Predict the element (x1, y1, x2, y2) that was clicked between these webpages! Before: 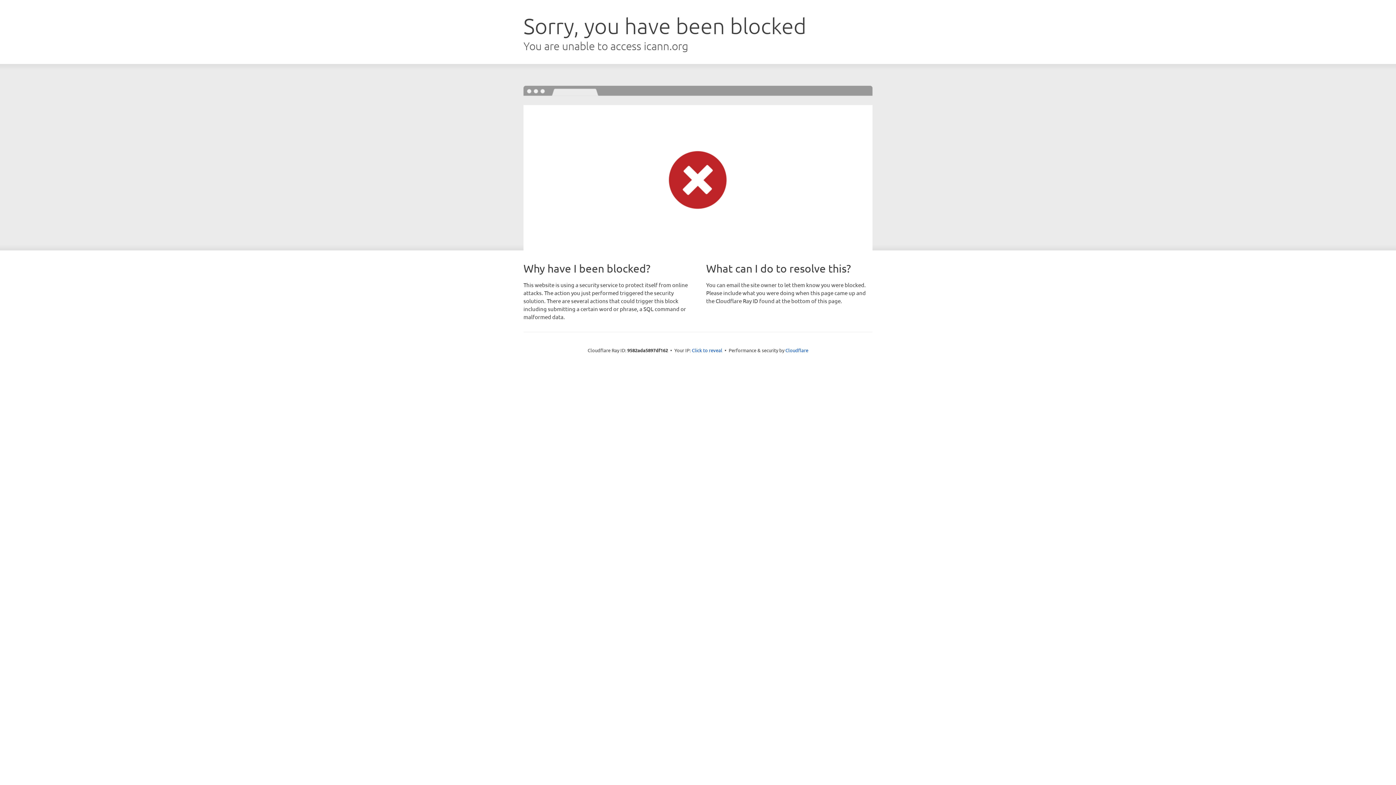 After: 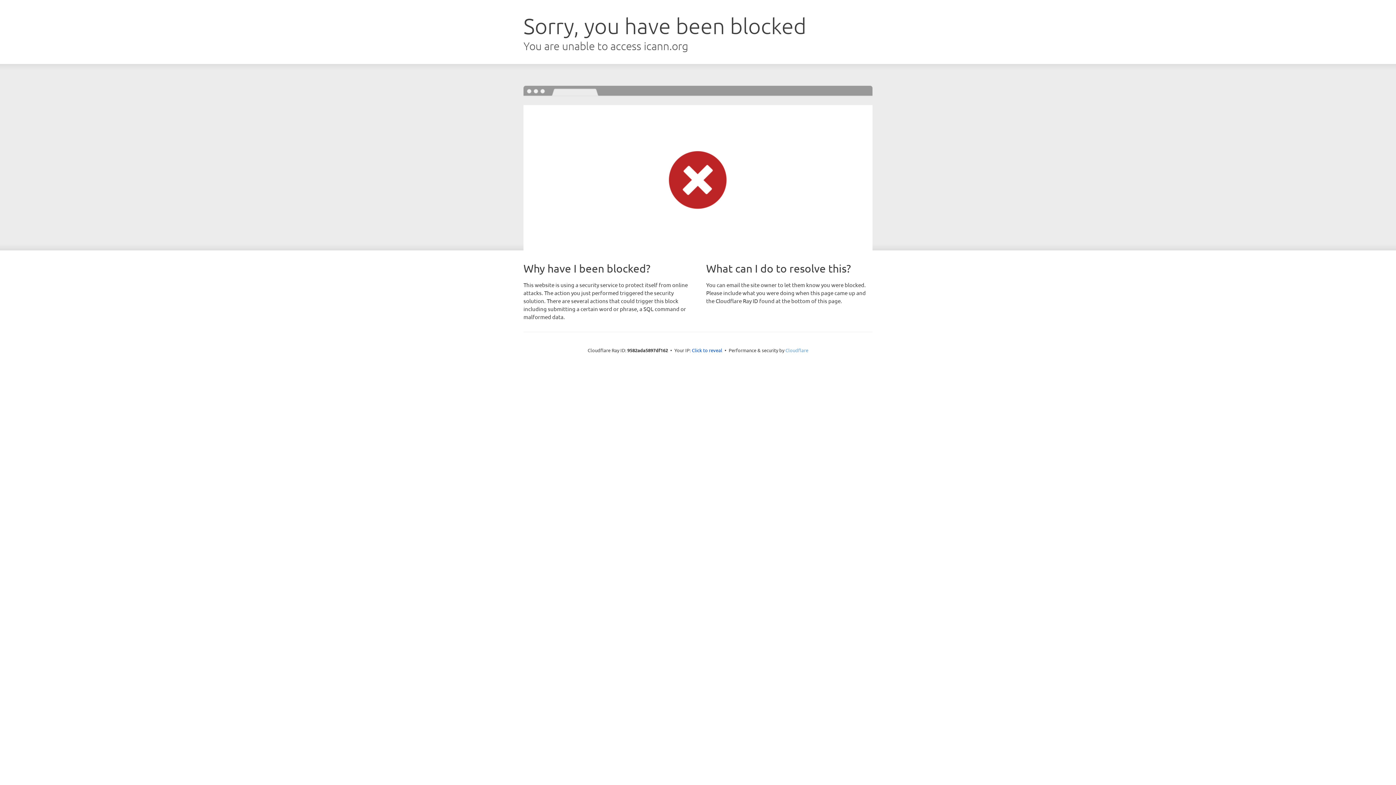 Action: bbox: (785, 347, 808, 353) label: Cloudflare